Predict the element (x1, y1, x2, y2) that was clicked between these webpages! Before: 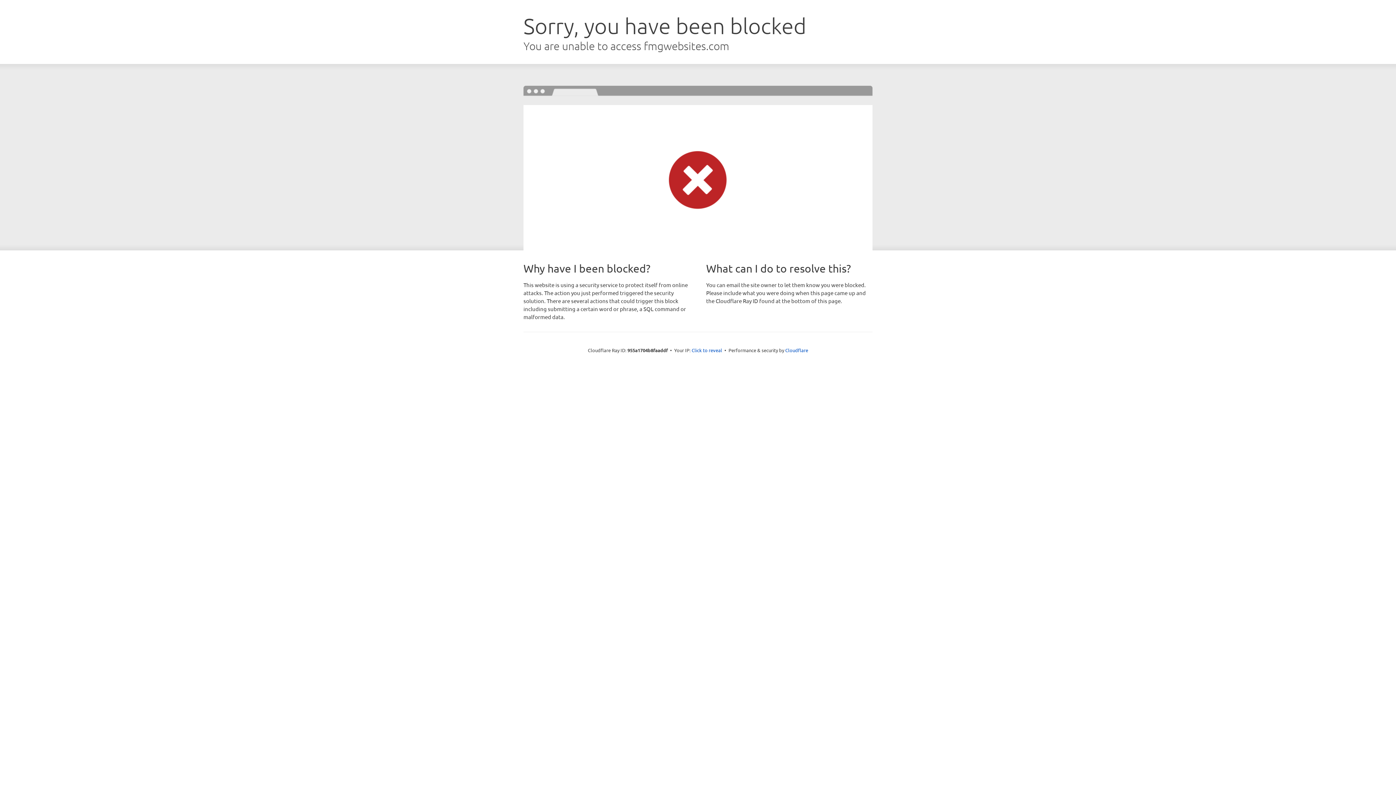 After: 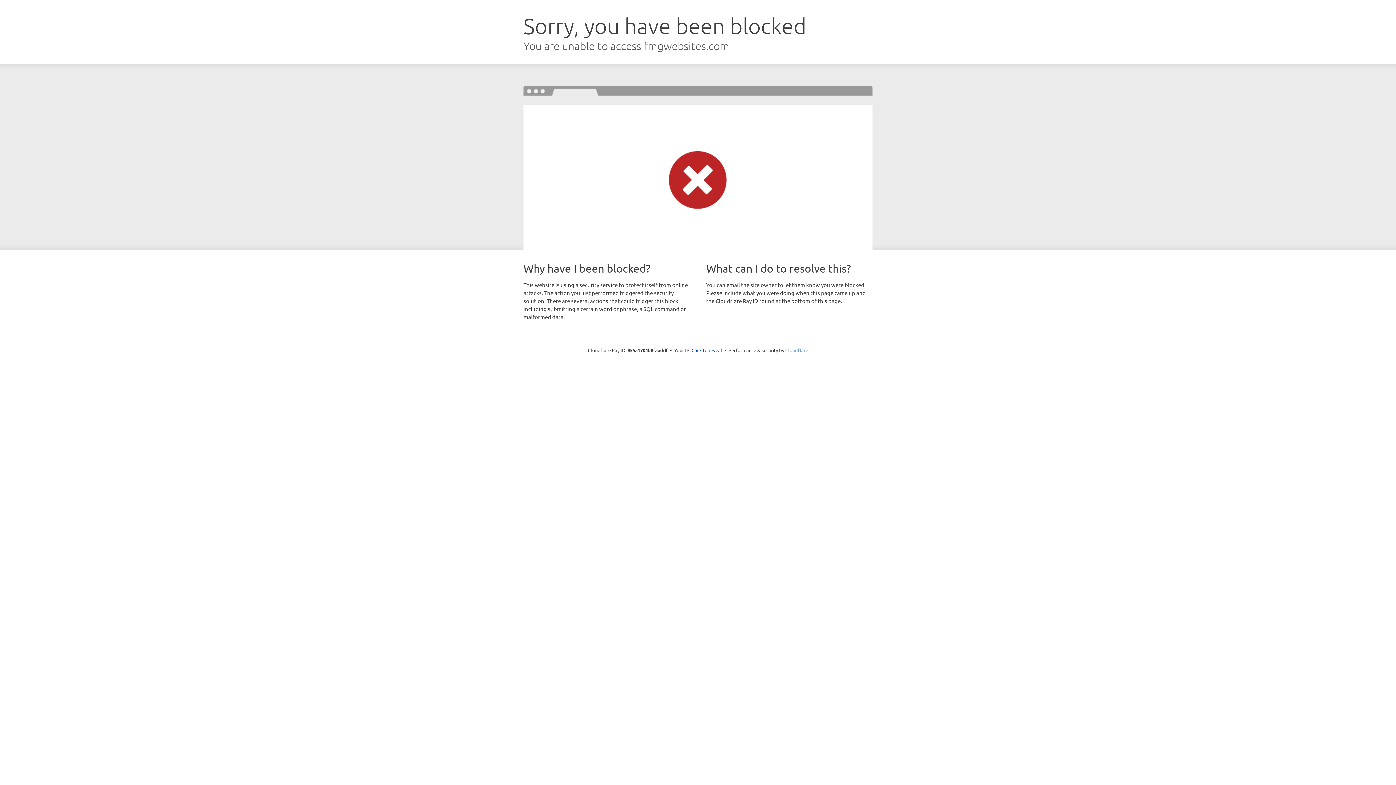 Action: label: Cloudflare bbox: (785, 347, 808, 353)